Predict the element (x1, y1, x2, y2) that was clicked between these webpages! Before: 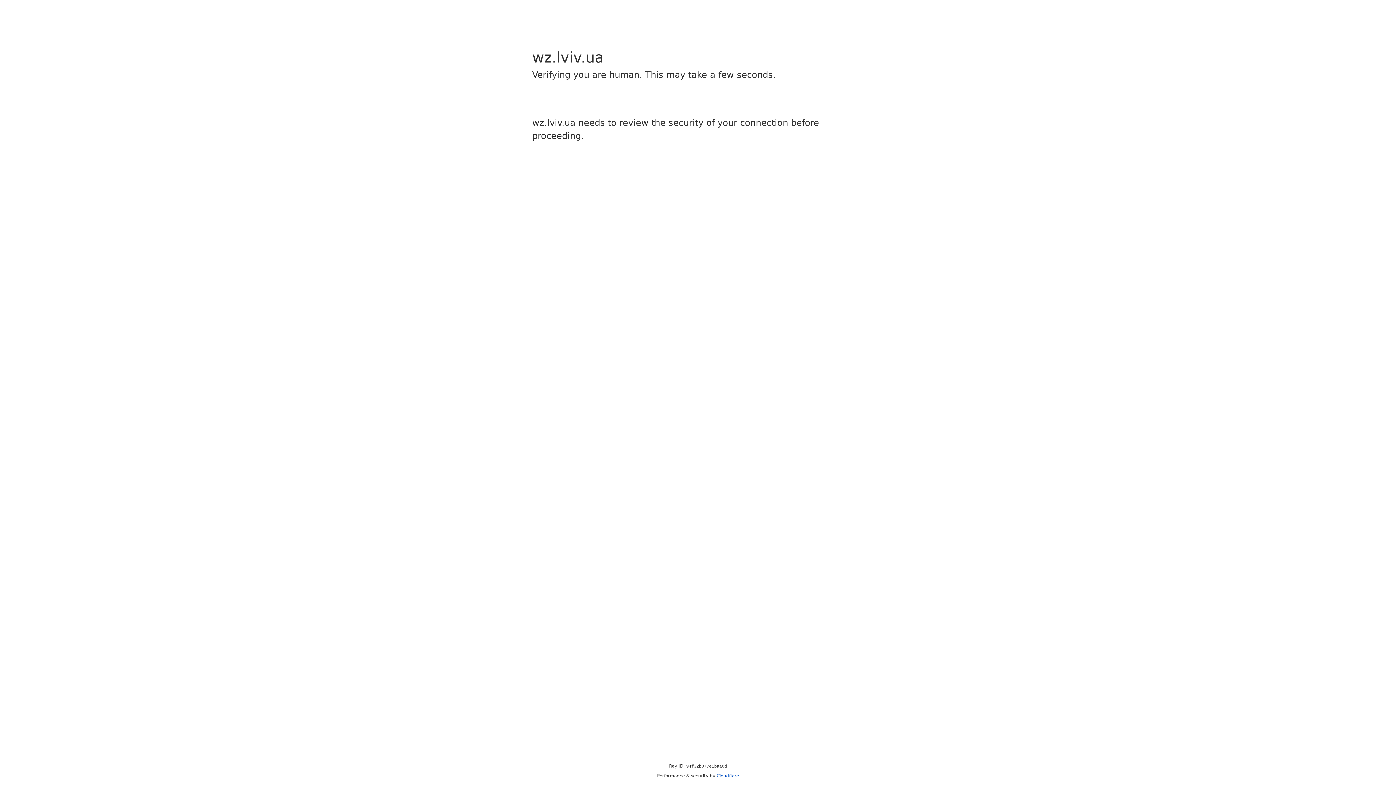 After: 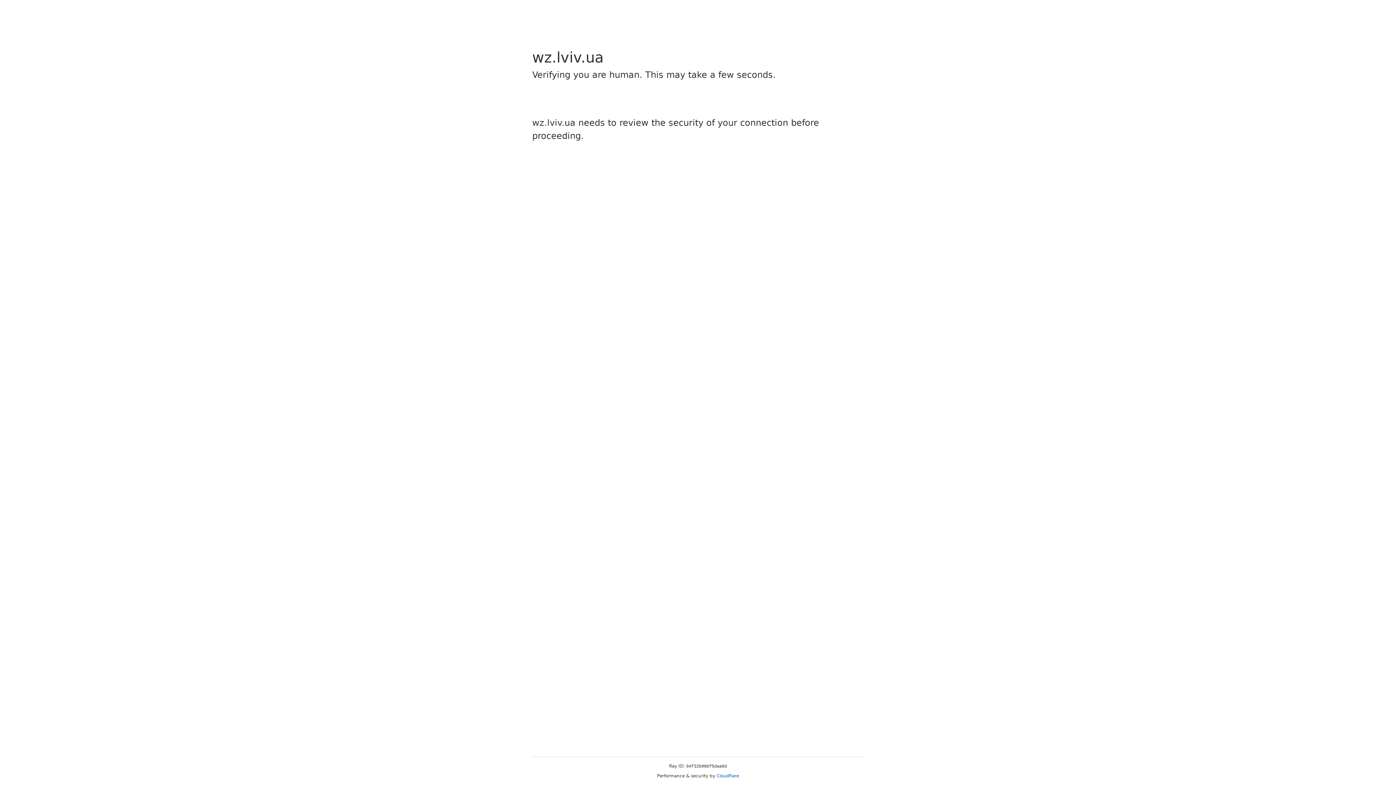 Action: label: Cloudflare bbox: (716, 773, 739, 778)